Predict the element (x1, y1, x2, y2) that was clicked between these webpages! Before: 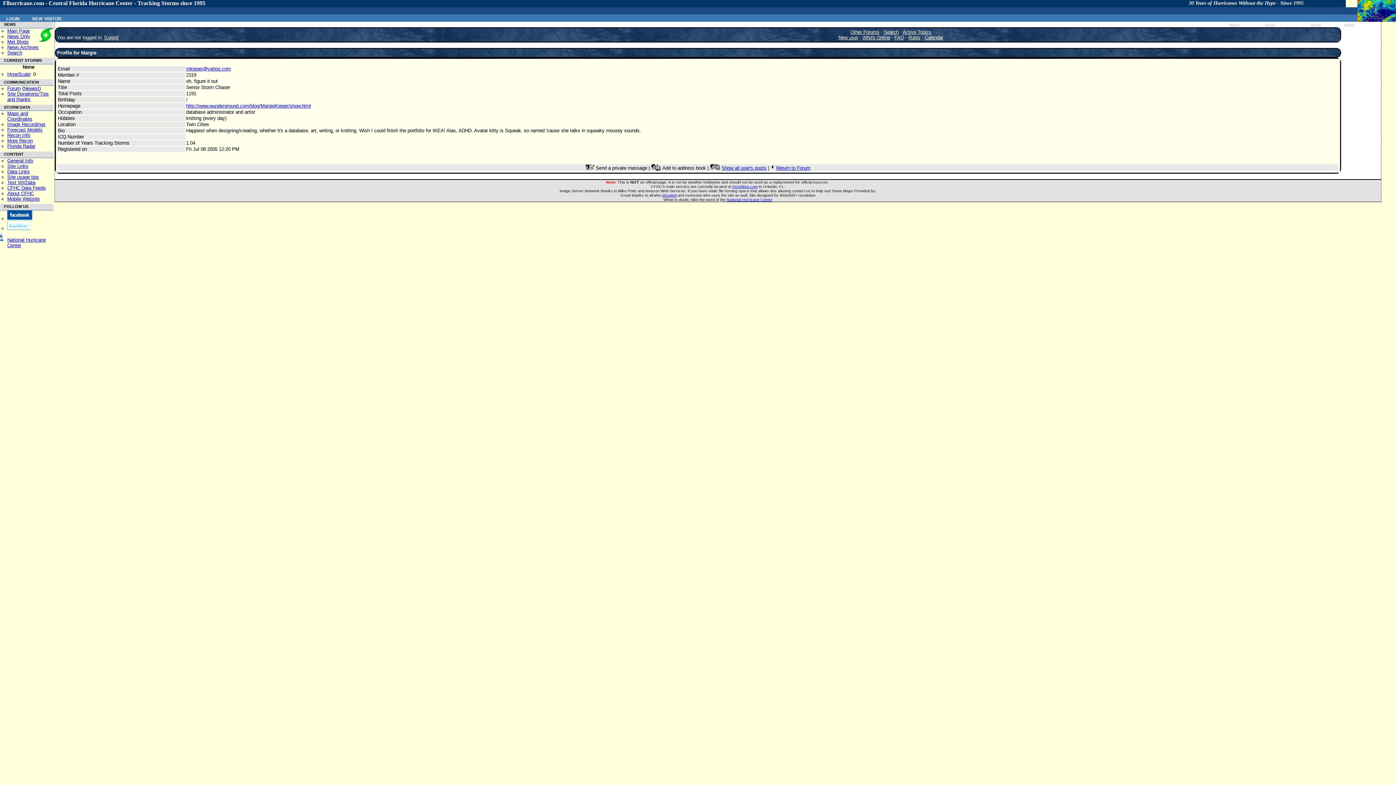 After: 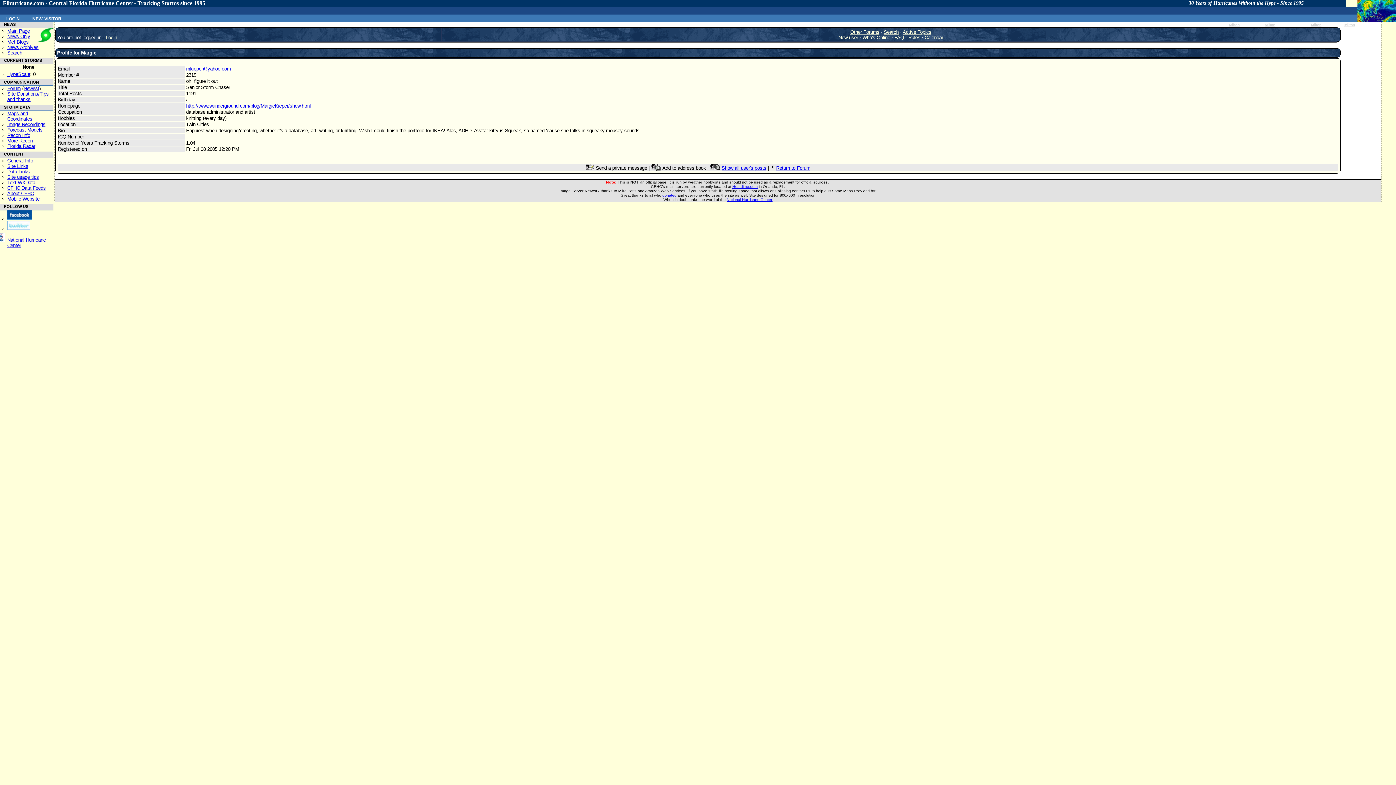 Action: label: National Hurricane Center bbox: (7, 237, 45, 248)